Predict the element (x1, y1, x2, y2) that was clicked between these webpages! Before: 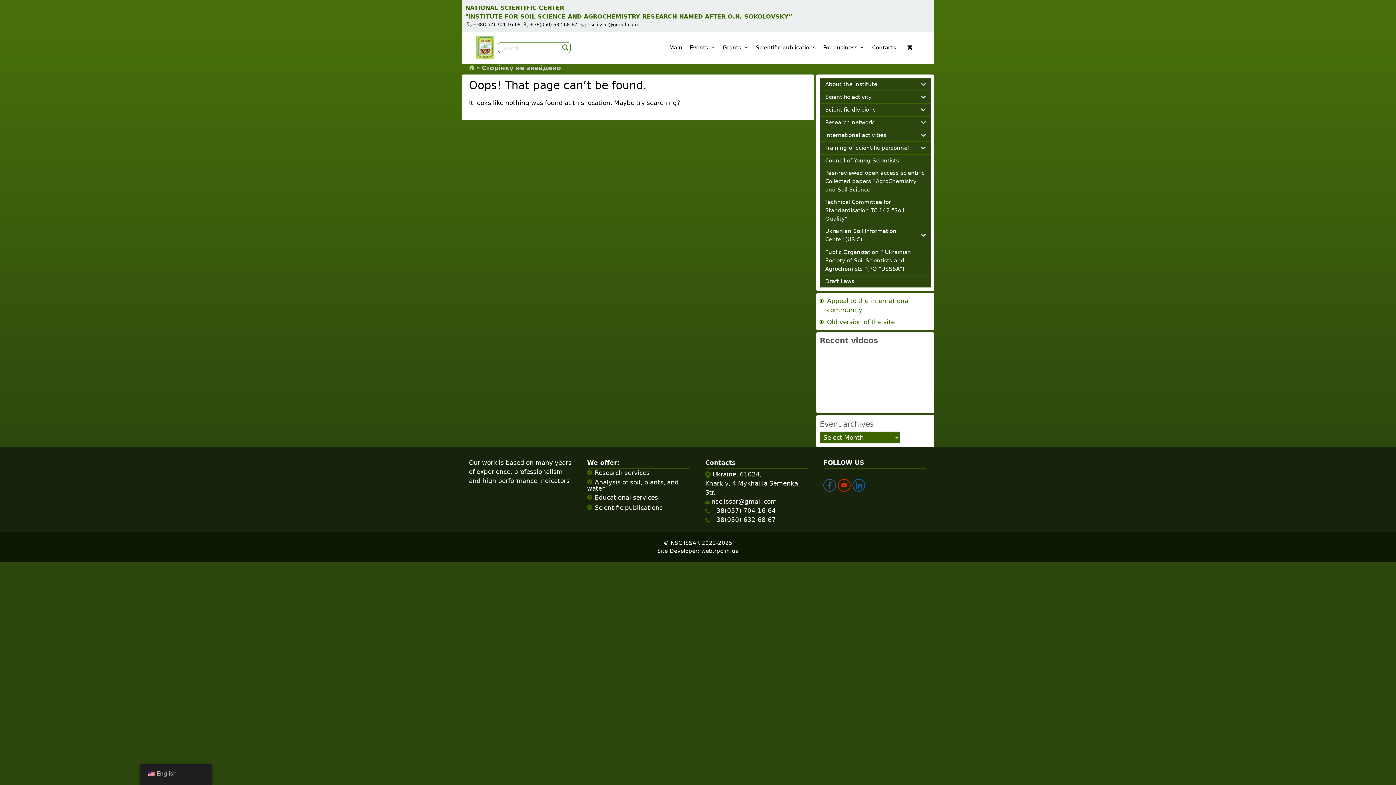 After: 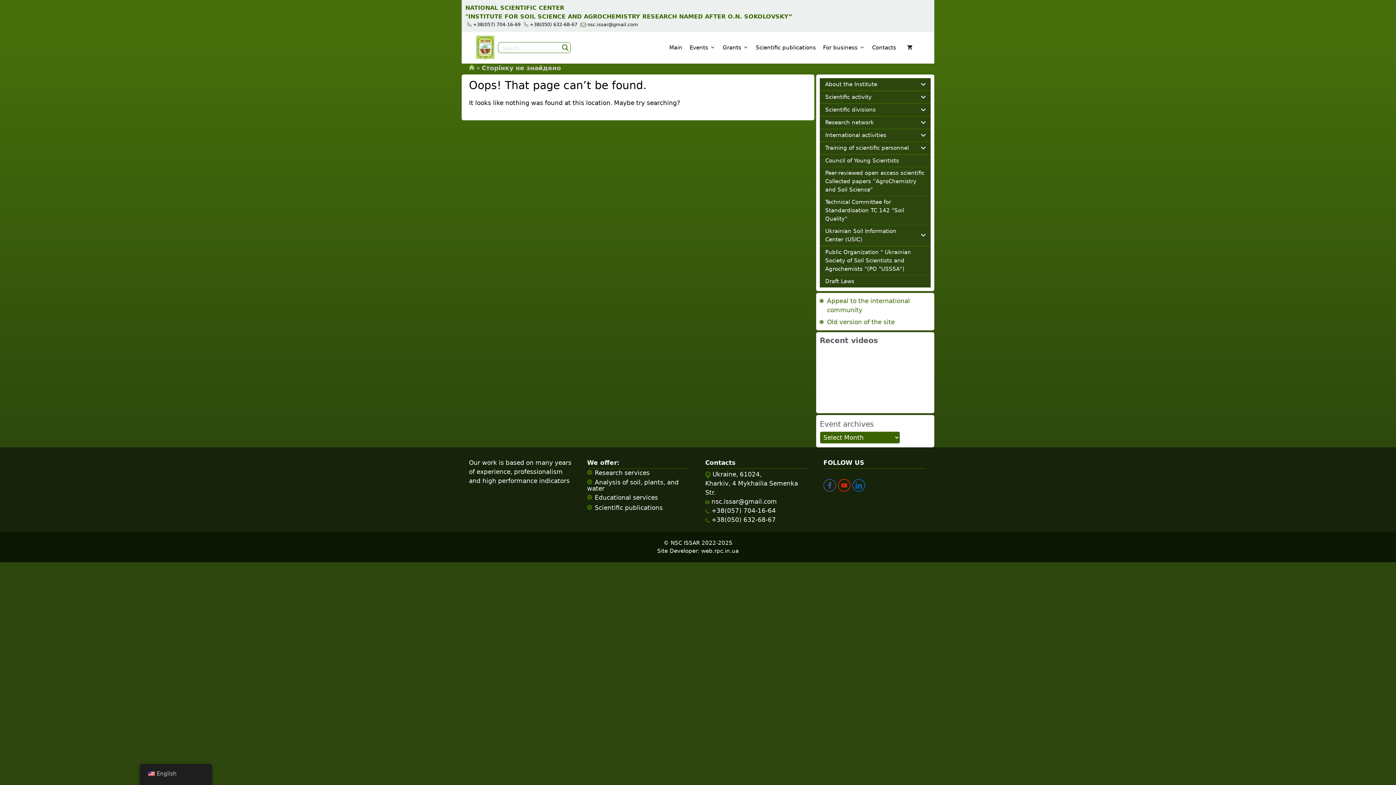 Action: bbox: (838, 486, 850, 493)